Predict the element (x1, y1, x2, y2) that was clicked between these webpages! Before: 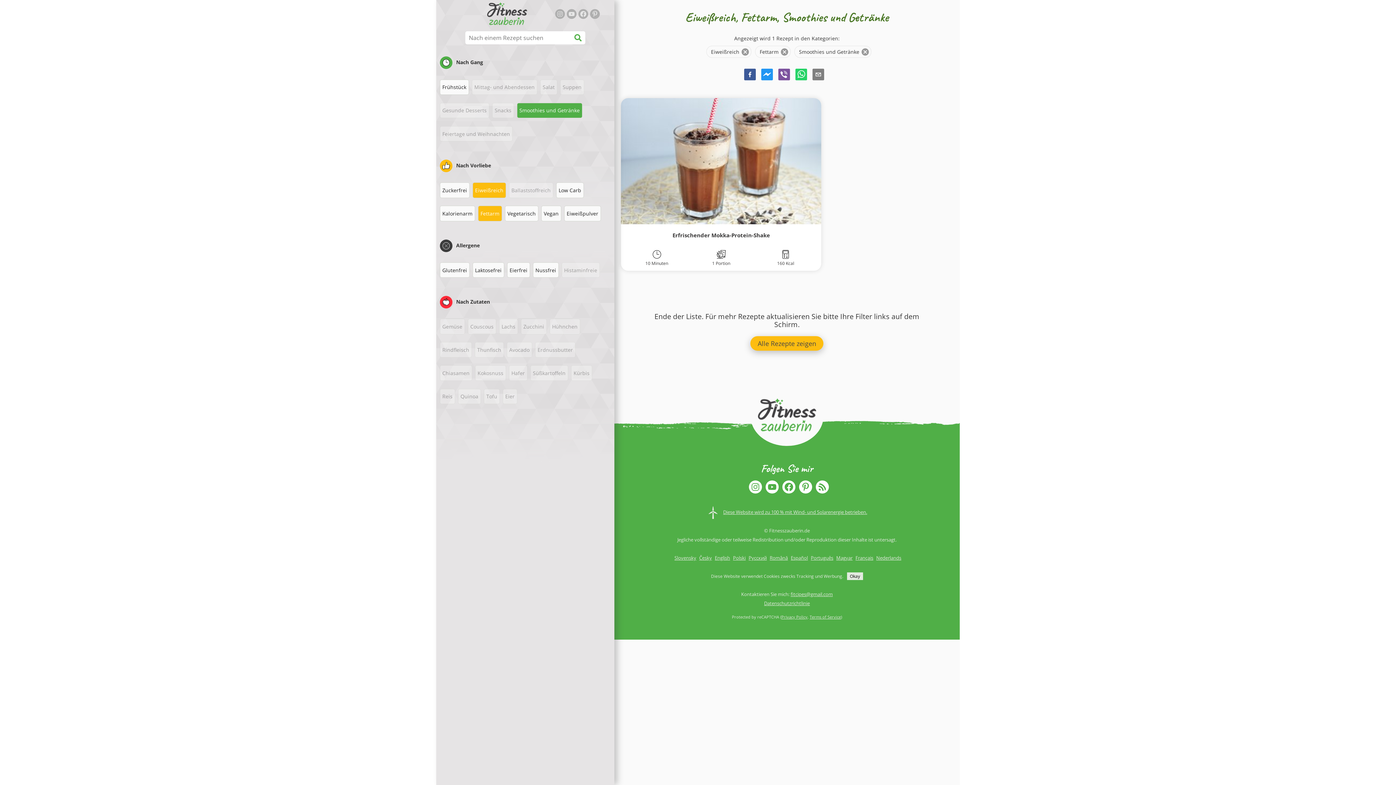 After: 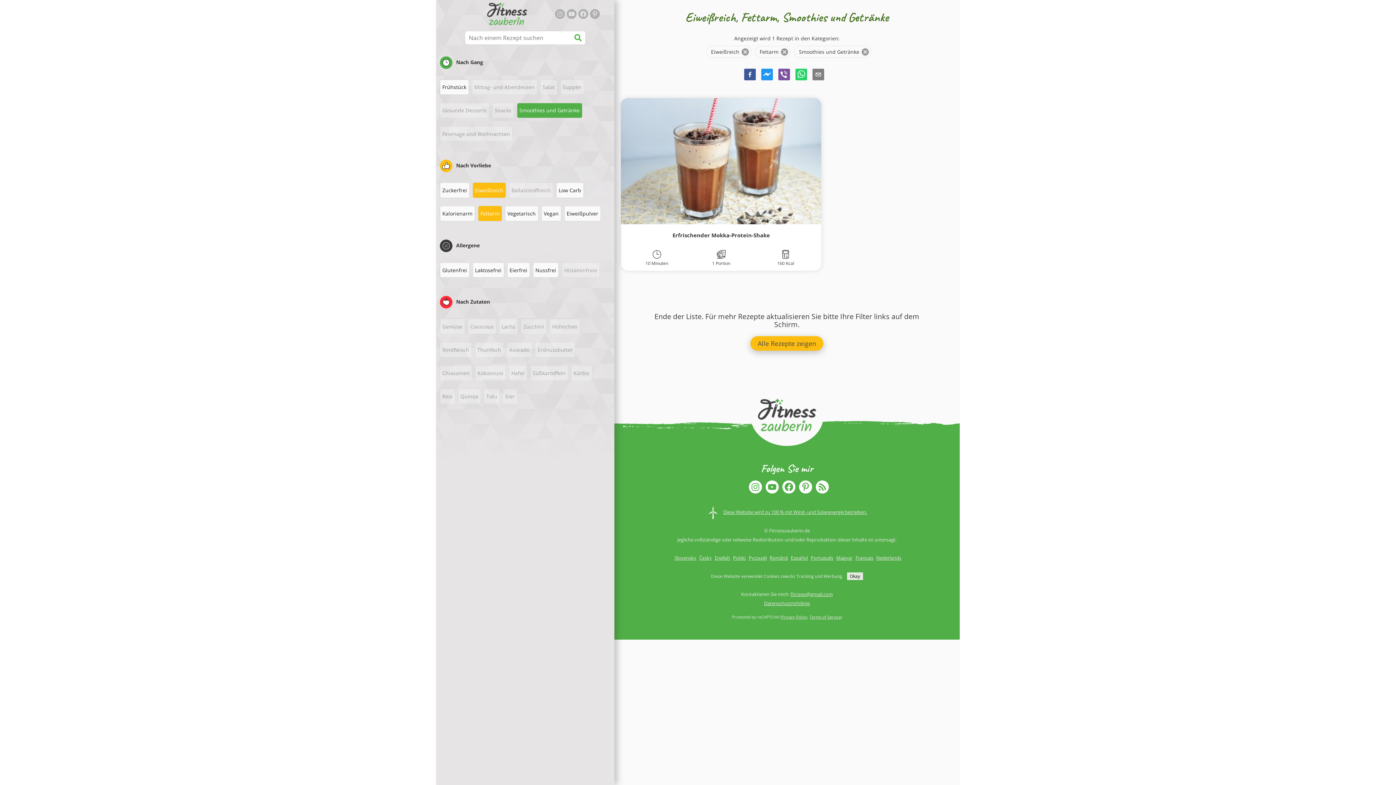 Action: label: Română bbox: (769, 554, 788, 561)